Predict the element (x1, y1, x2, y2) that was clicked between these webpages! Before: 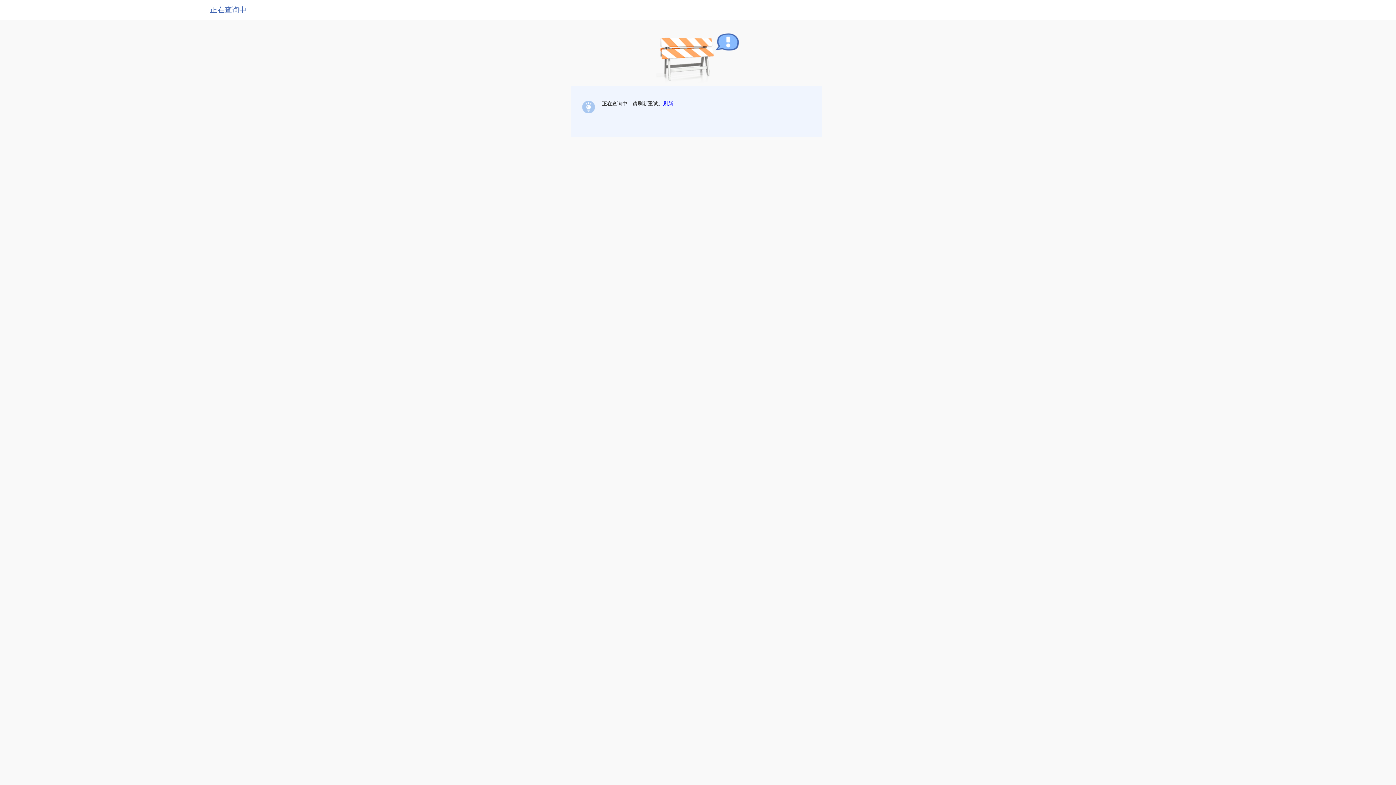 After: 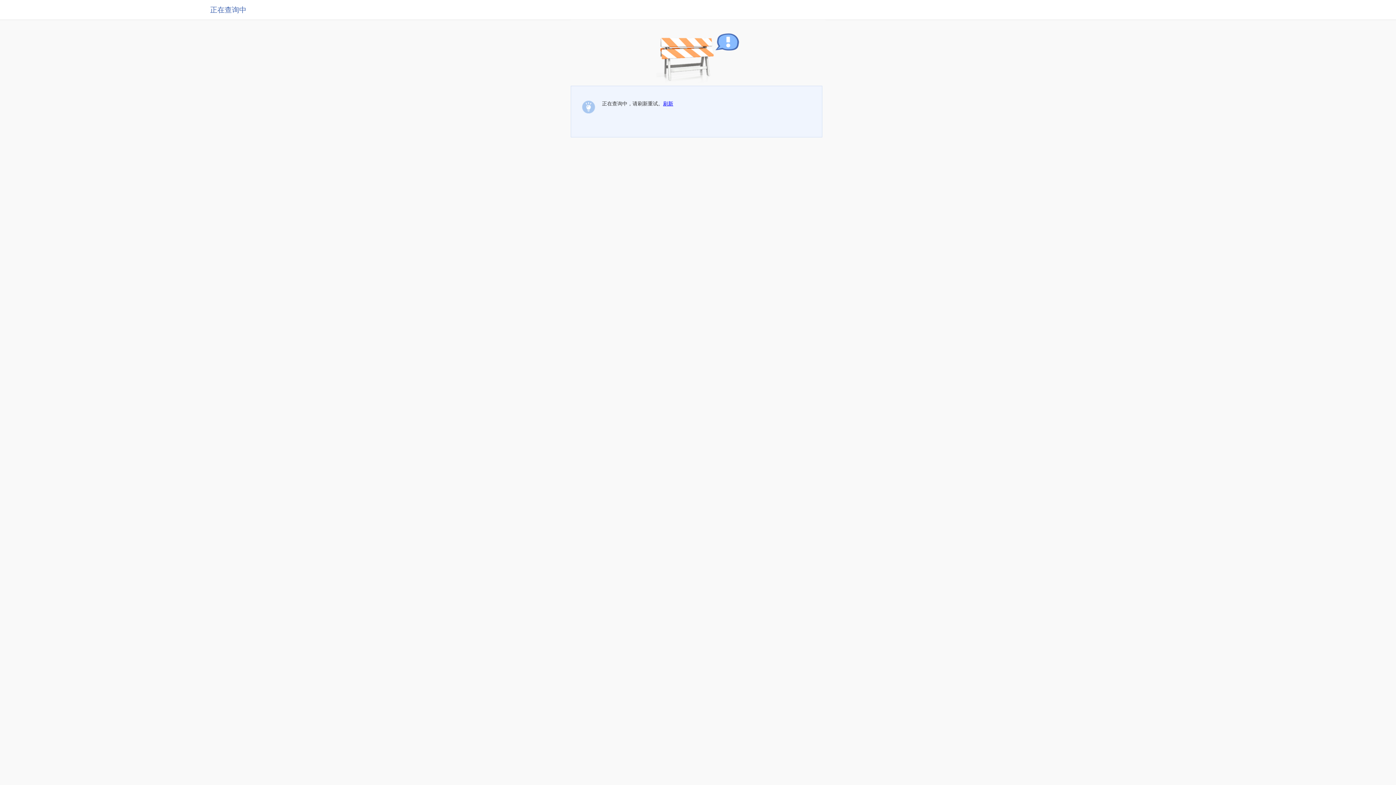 Action: bbox: (663, 100, 673, 106) label: 刷新